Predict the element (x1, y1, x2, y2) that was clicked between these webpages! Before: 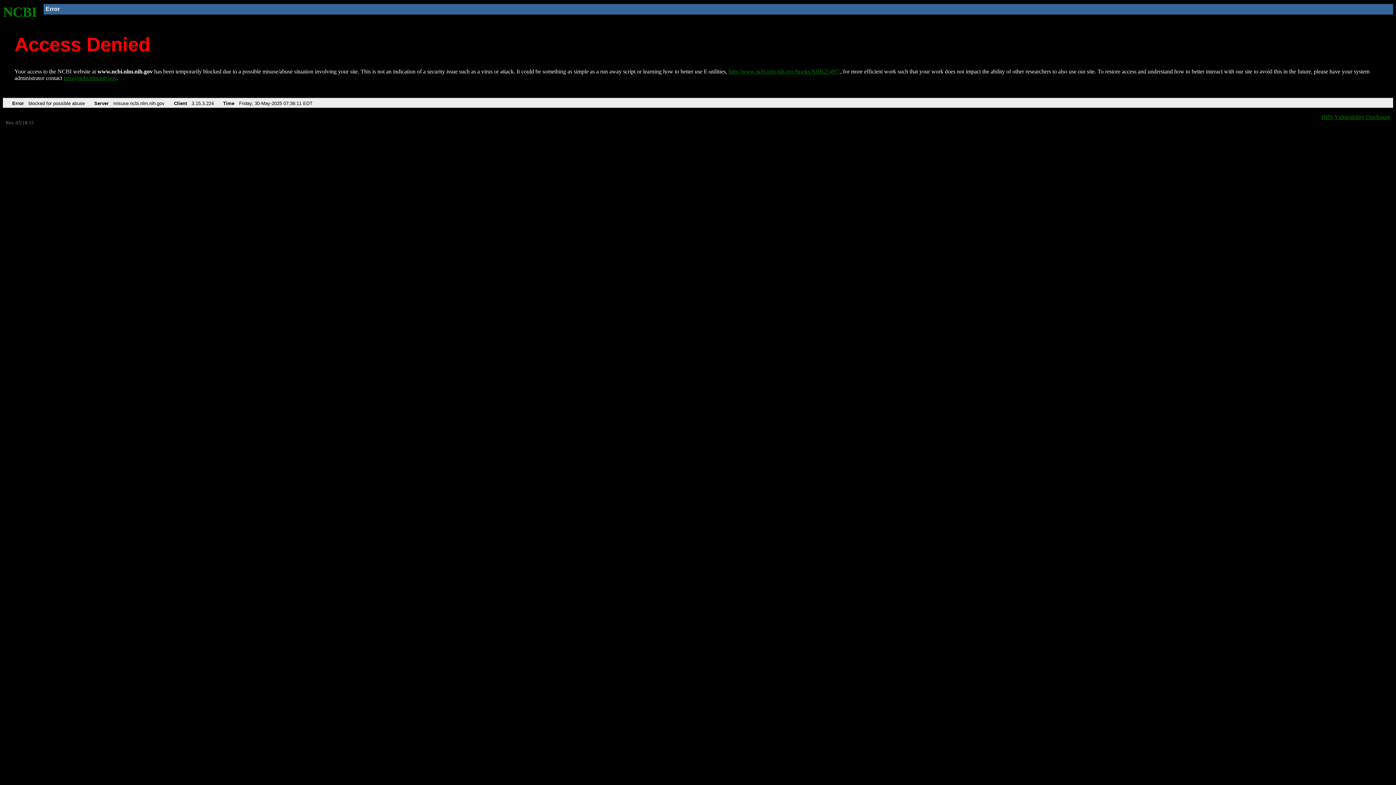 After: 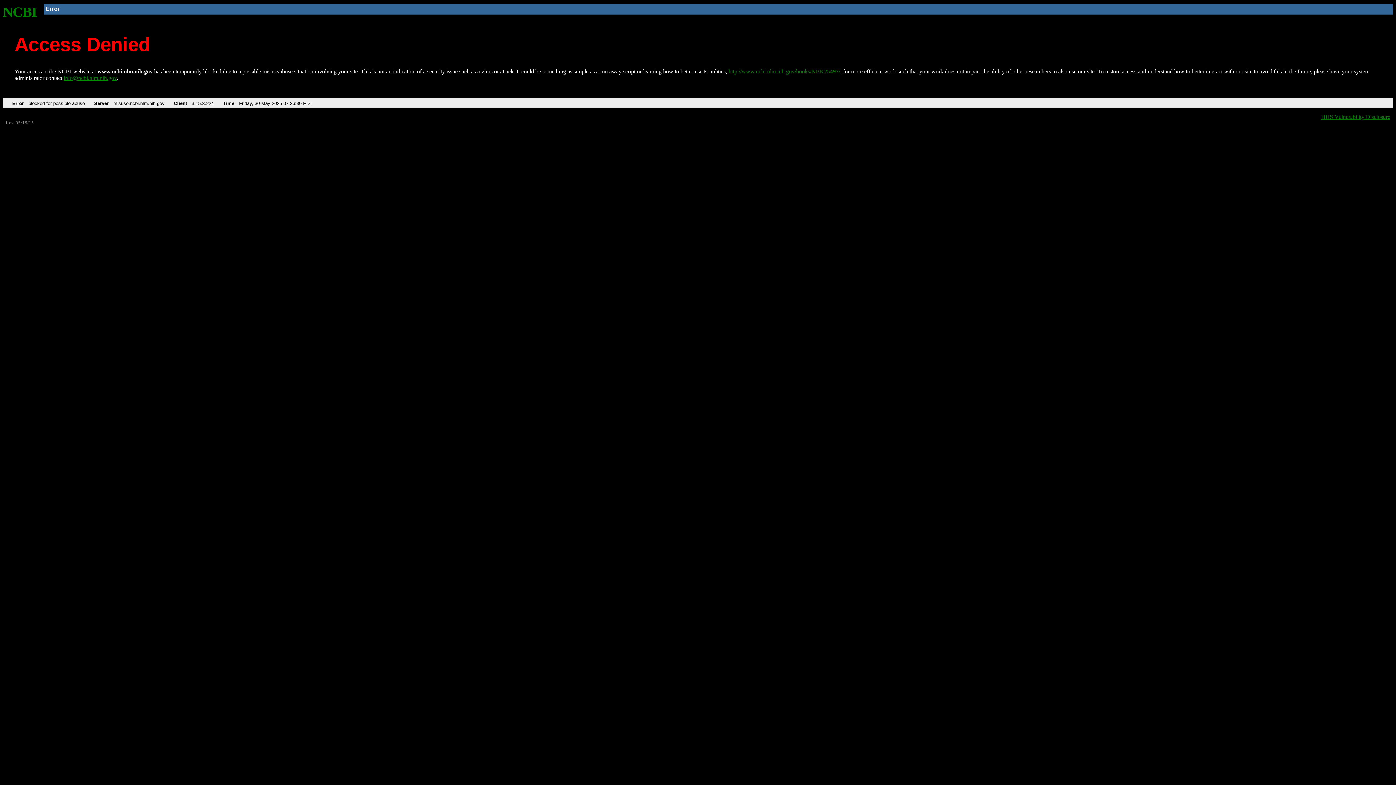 Action: label: http://www.ncbi.nlm.nih.gov/books/NBK25497/ bbox: (728, 68, 840, 74)